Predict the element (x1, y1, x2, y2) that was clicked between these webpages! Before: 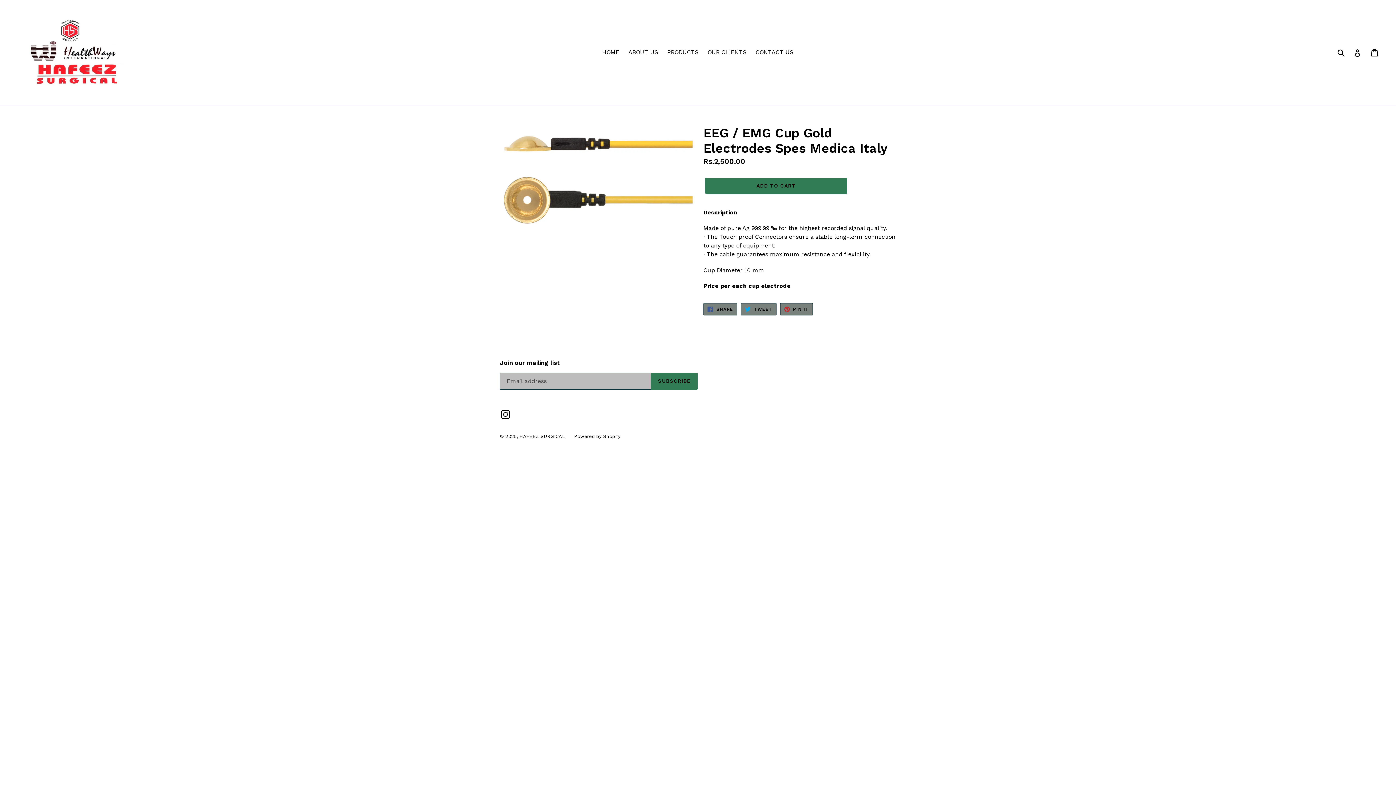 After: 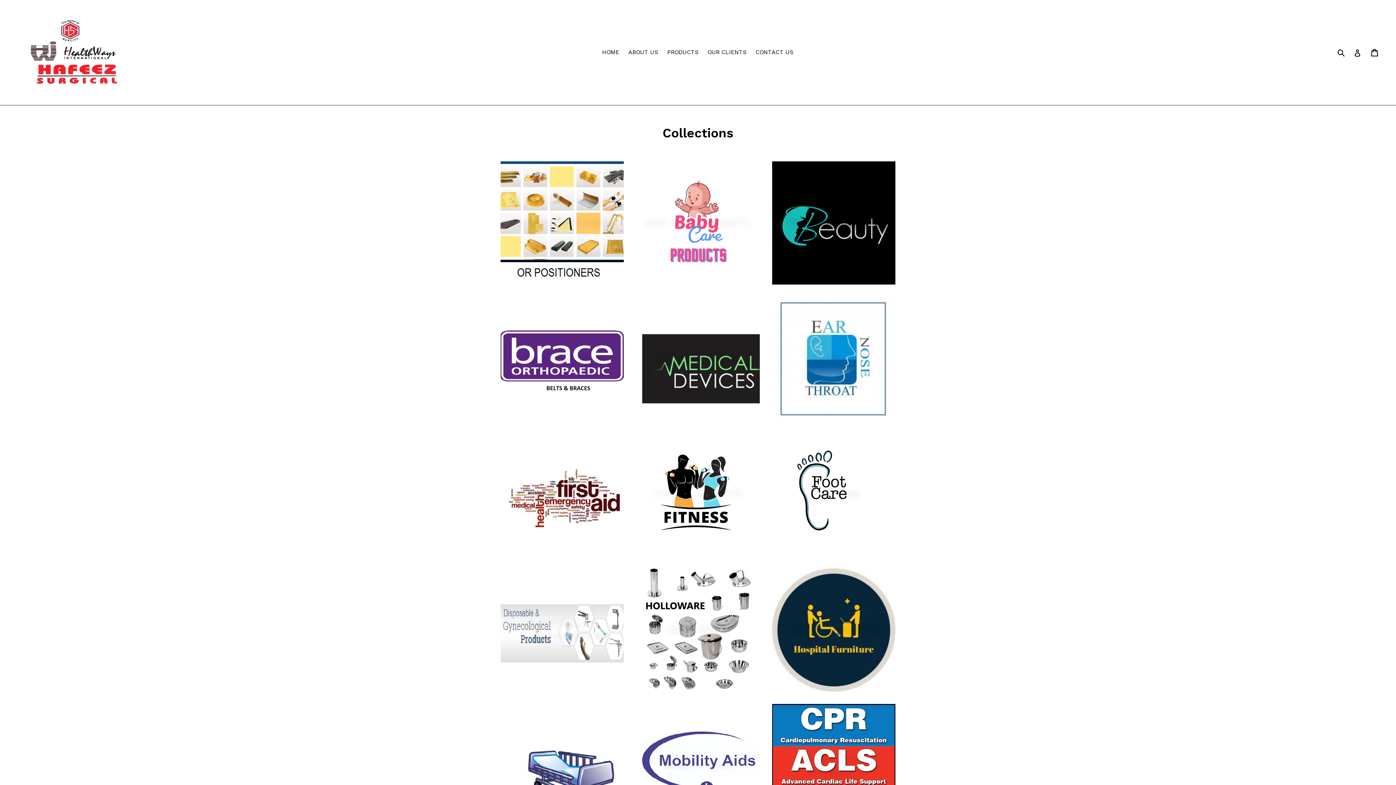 Action: bbox: (663, 46, 702, 57) label: PRODUCTS